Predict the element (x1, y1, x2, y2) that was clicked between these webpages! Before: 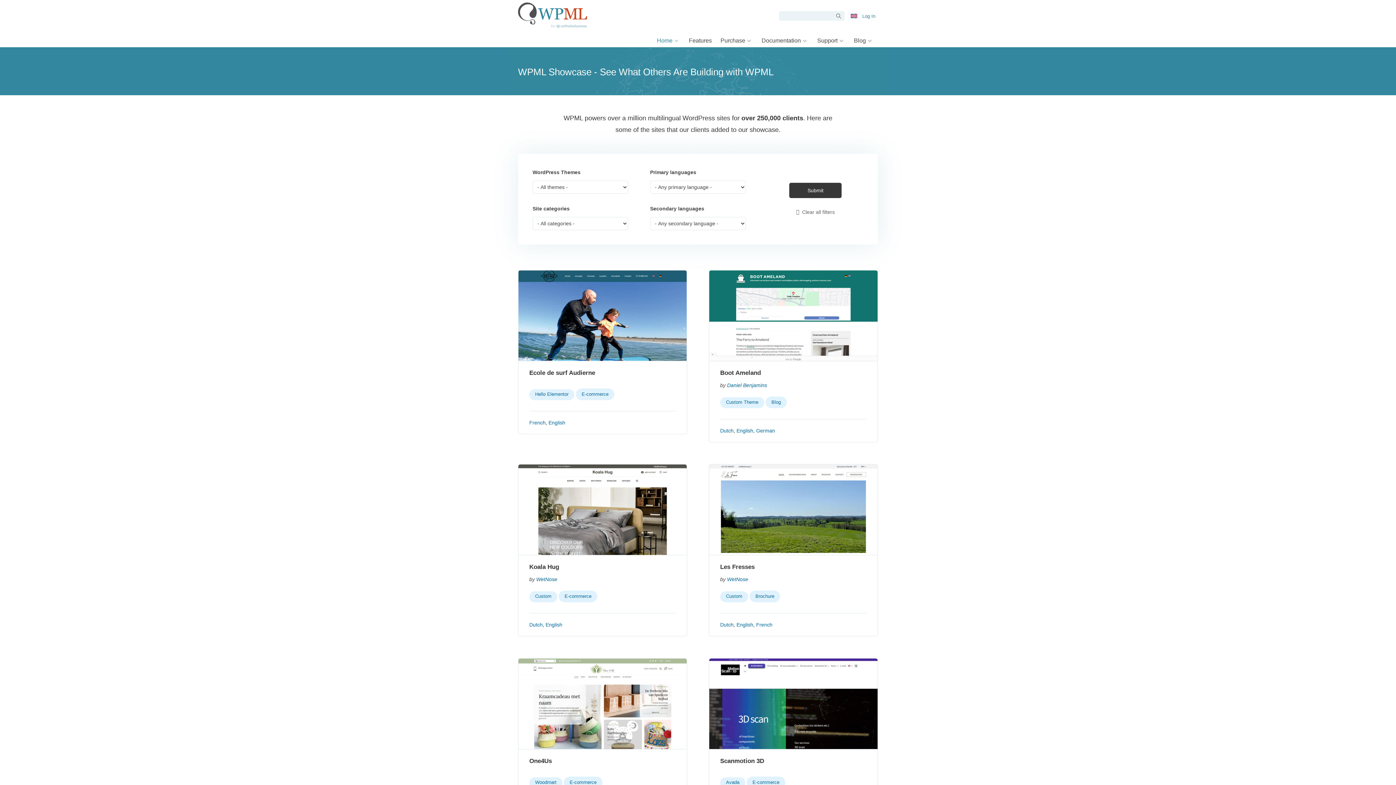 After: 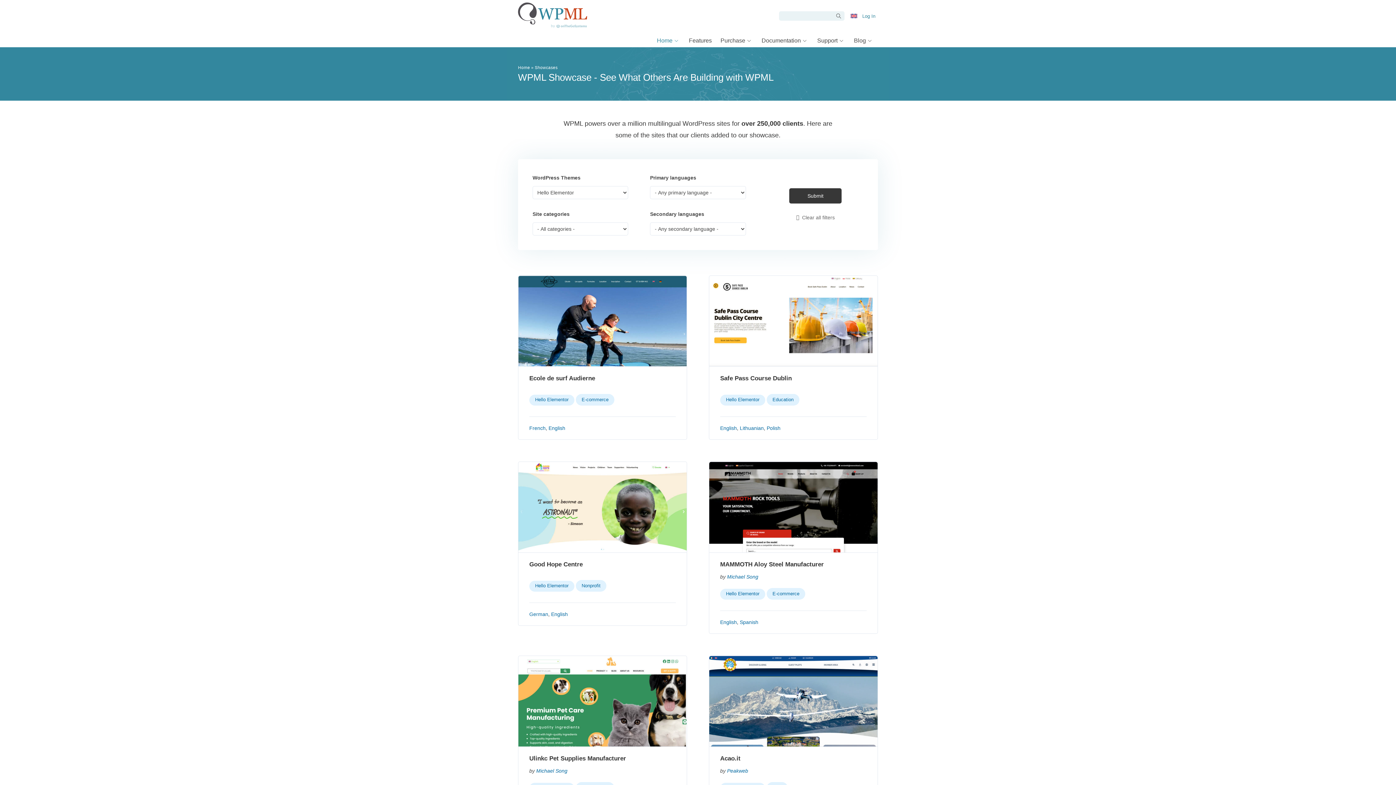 Action: bbox: (535, 391, 568, 396) label: Hello Elementor